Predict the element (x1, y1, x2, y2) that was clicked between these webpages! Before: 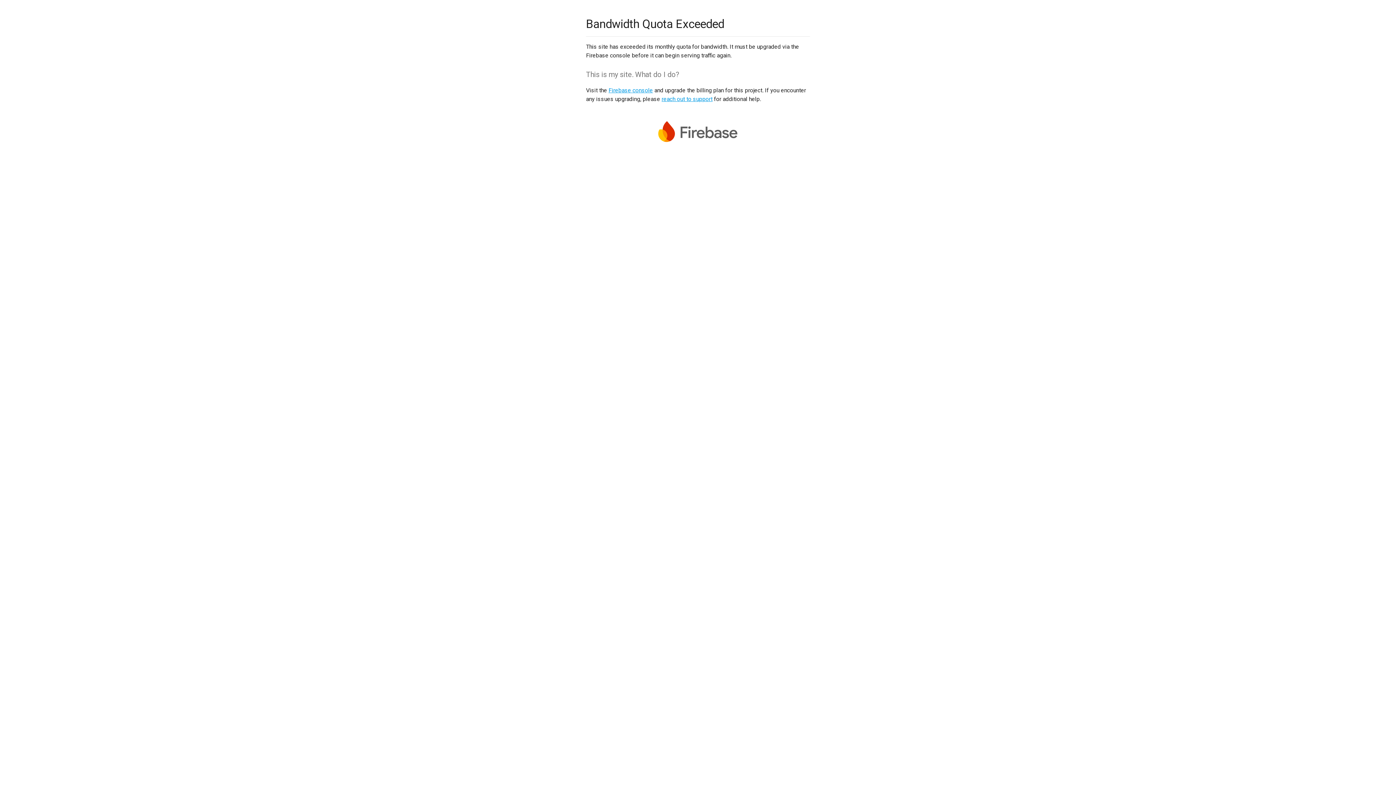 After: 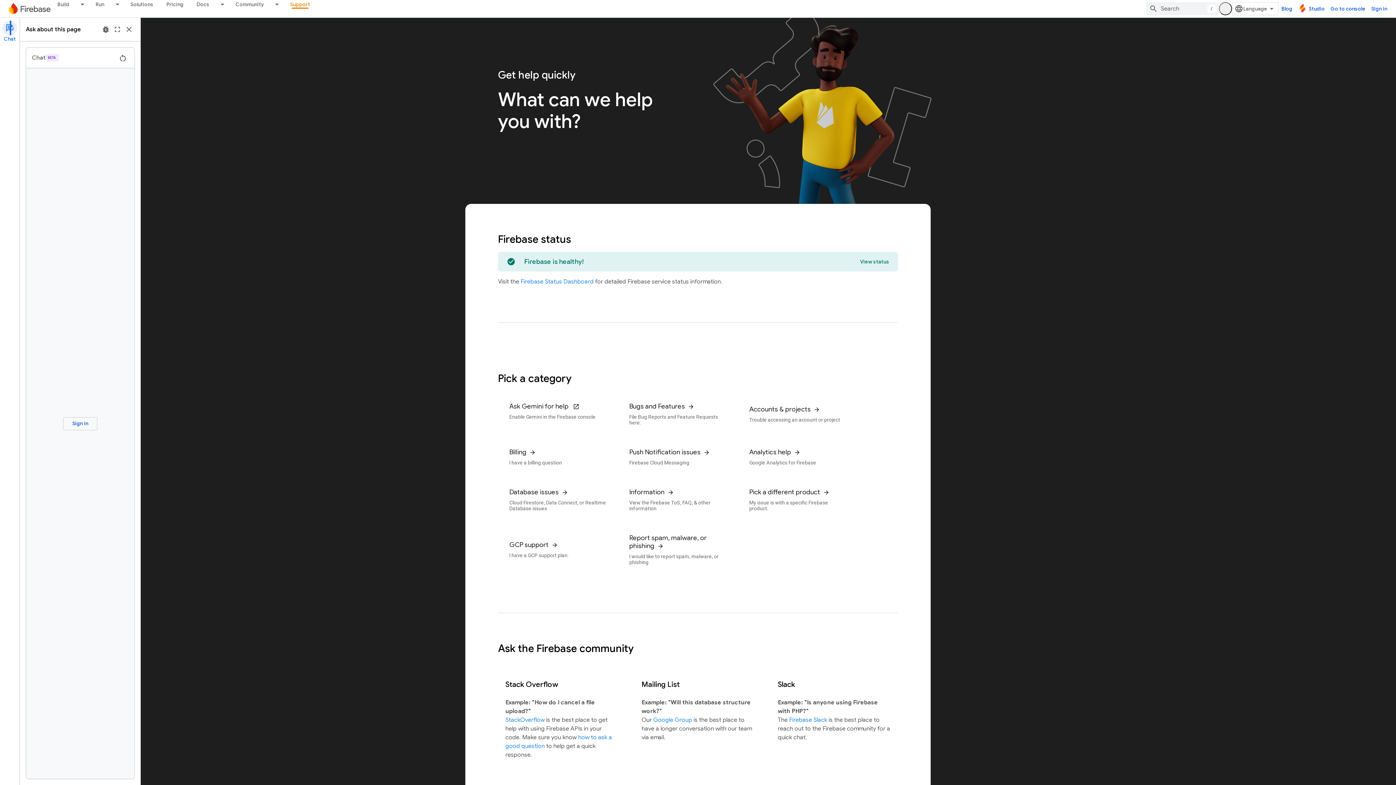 Action: label: reach out to support bbox: (661, 95, 712, 102)